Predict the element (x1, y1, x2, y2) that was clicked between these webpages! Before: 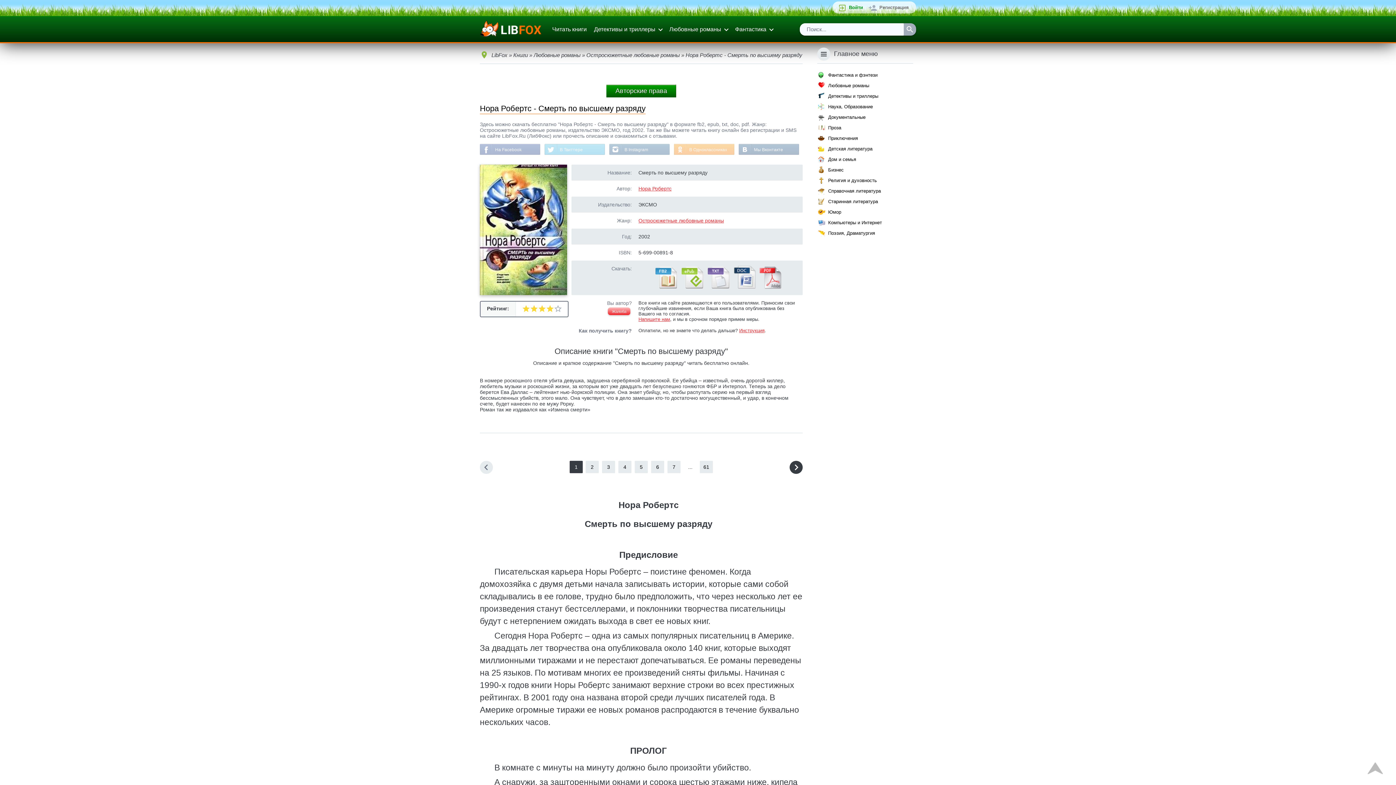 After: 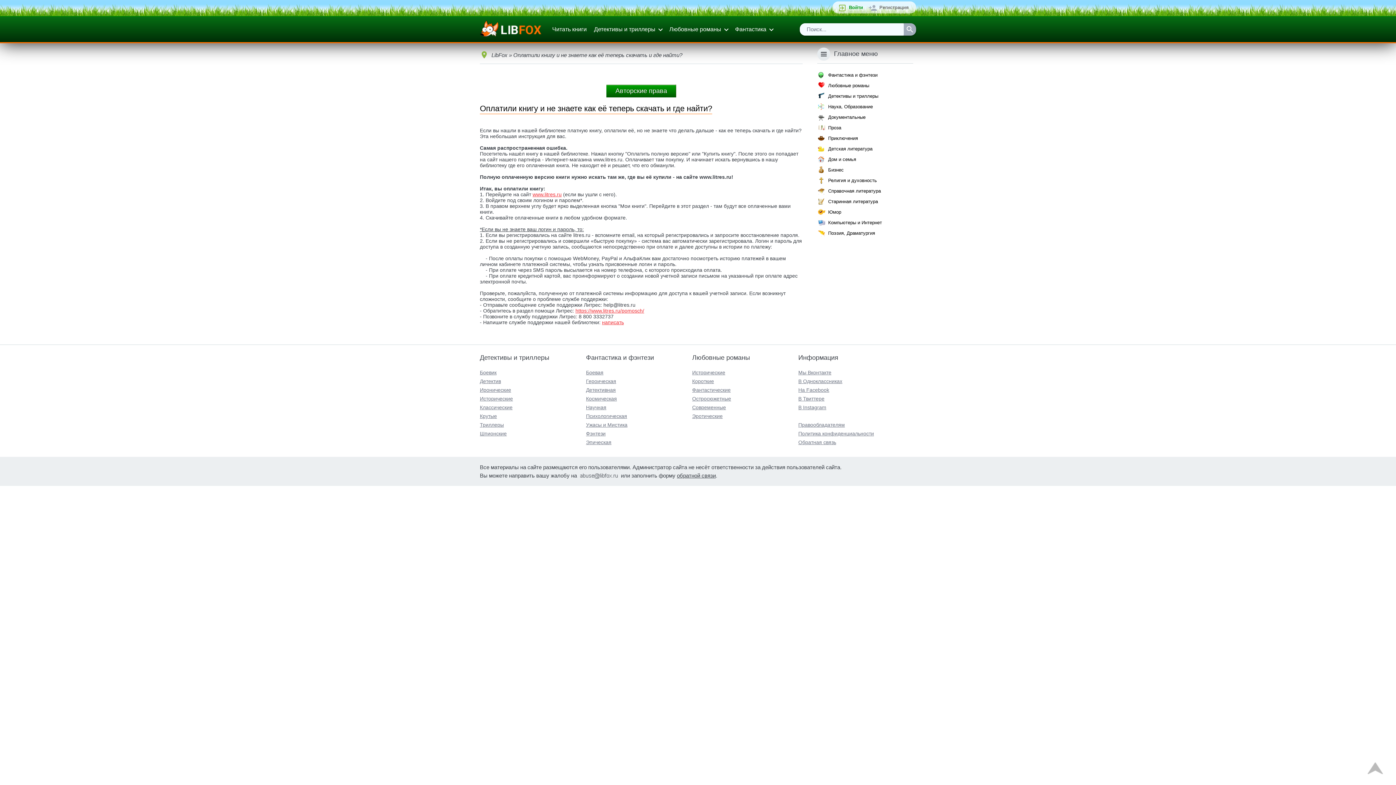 Action: label: Инструкция bbox: (739, 328, 764, 333)